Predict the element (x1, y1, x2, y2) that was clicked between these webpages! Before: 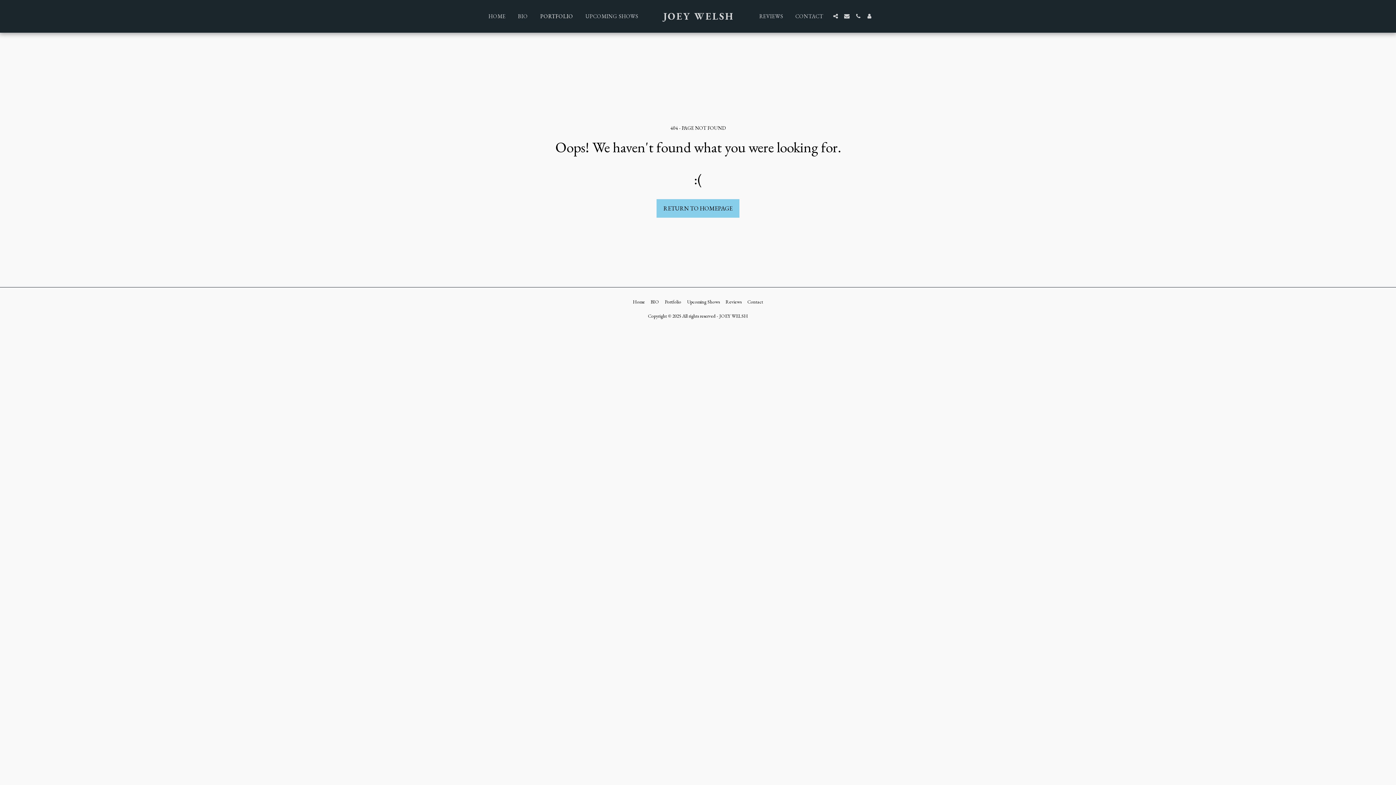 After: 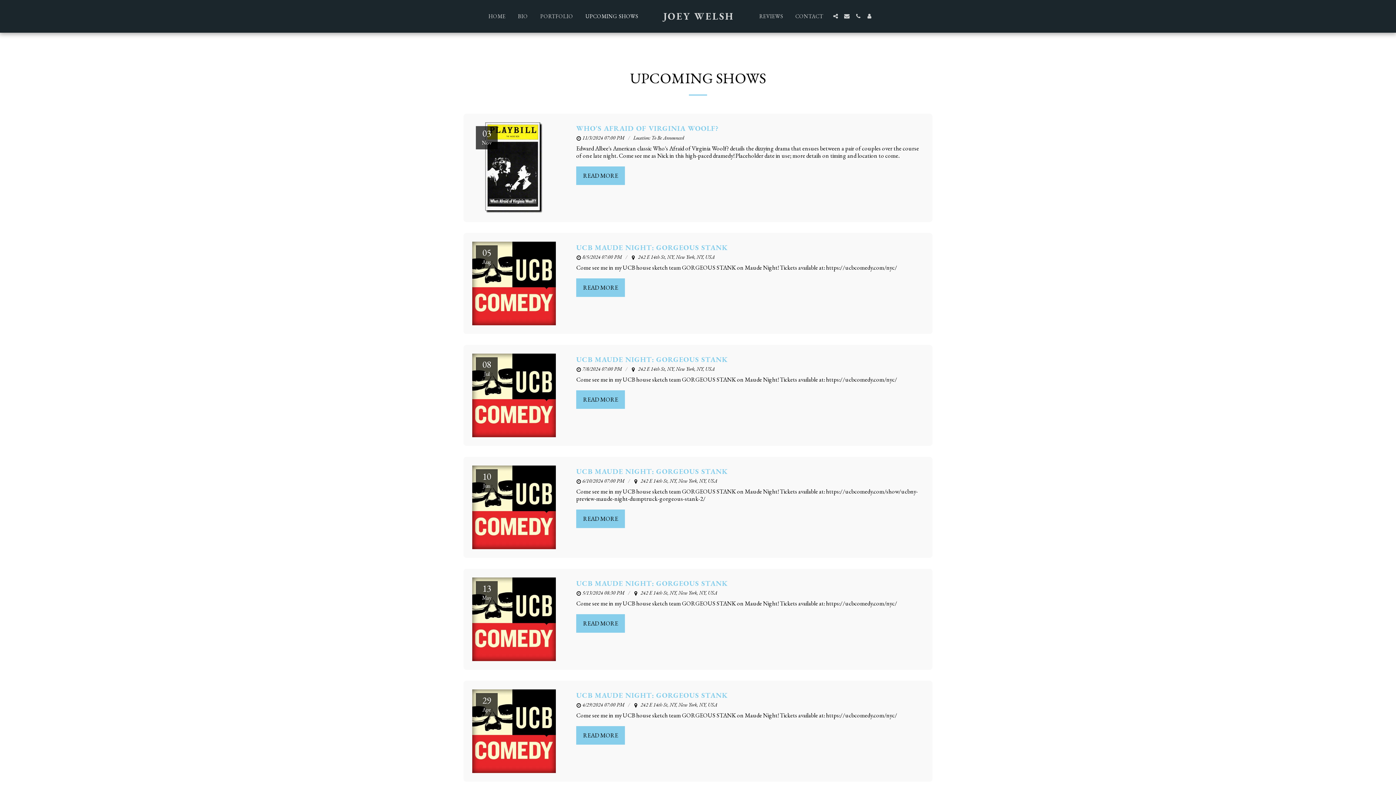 Action: bbox: (580, 10, 643, 21) label: UPCOMING SHOWS